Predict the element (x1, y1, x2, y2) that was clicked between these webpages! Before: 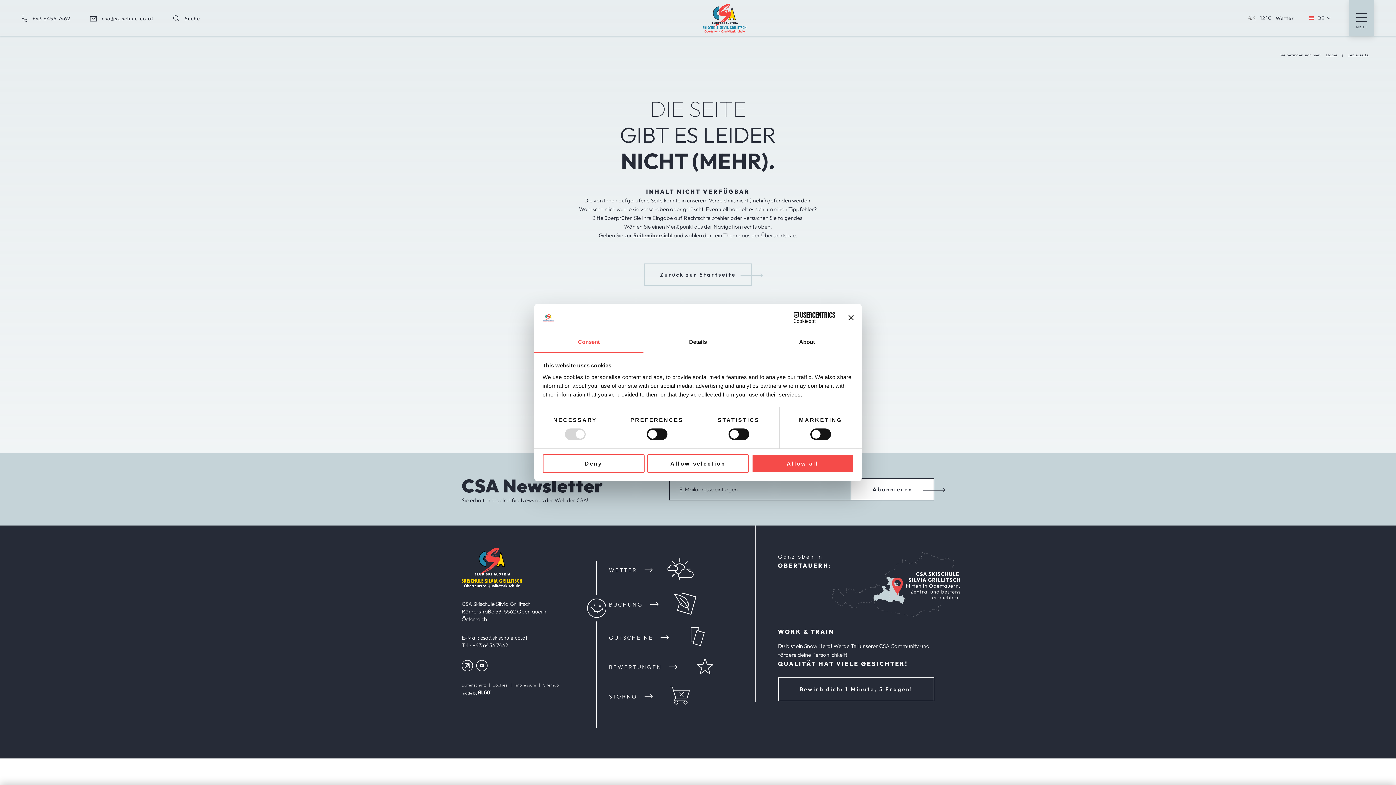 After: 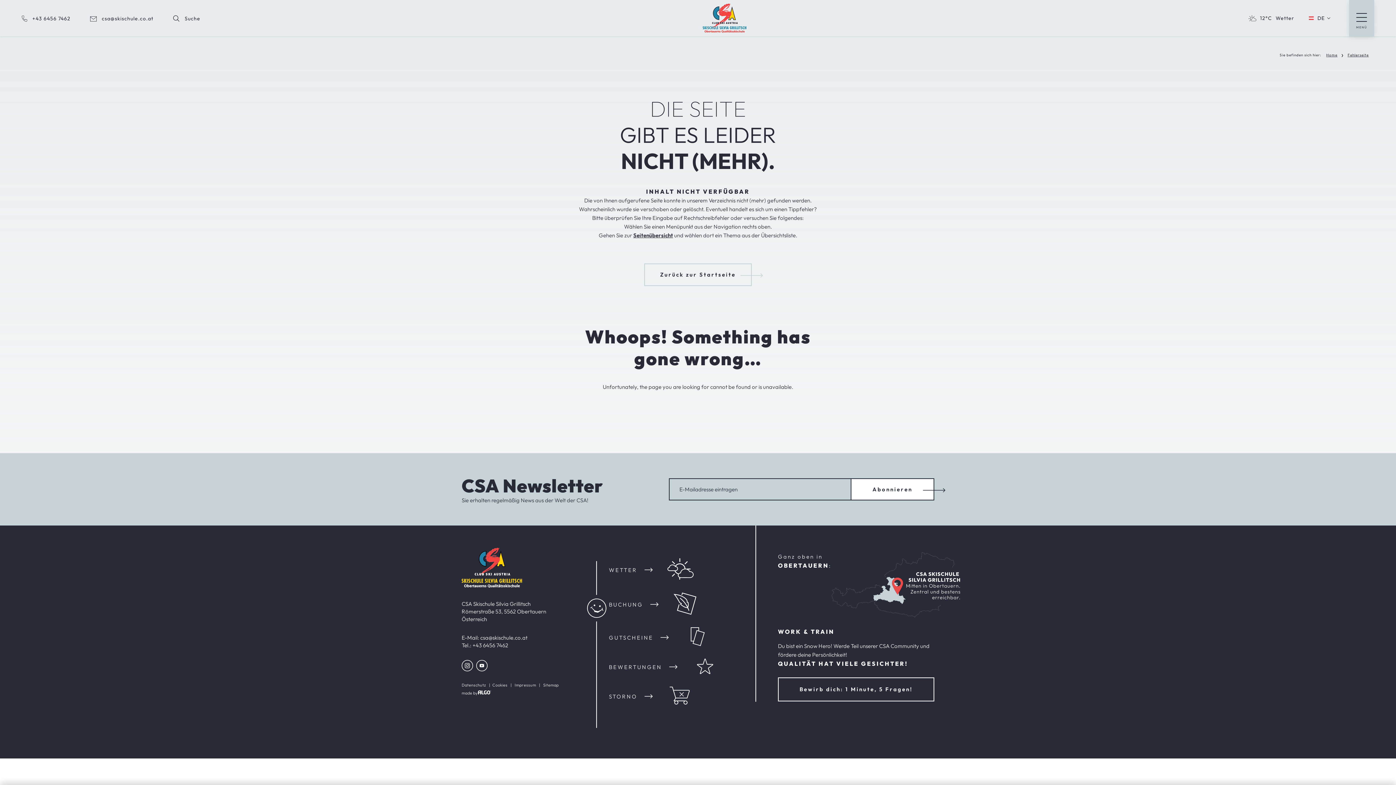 Action: label: Allow selection bbox: (647, 454, 749, 472)